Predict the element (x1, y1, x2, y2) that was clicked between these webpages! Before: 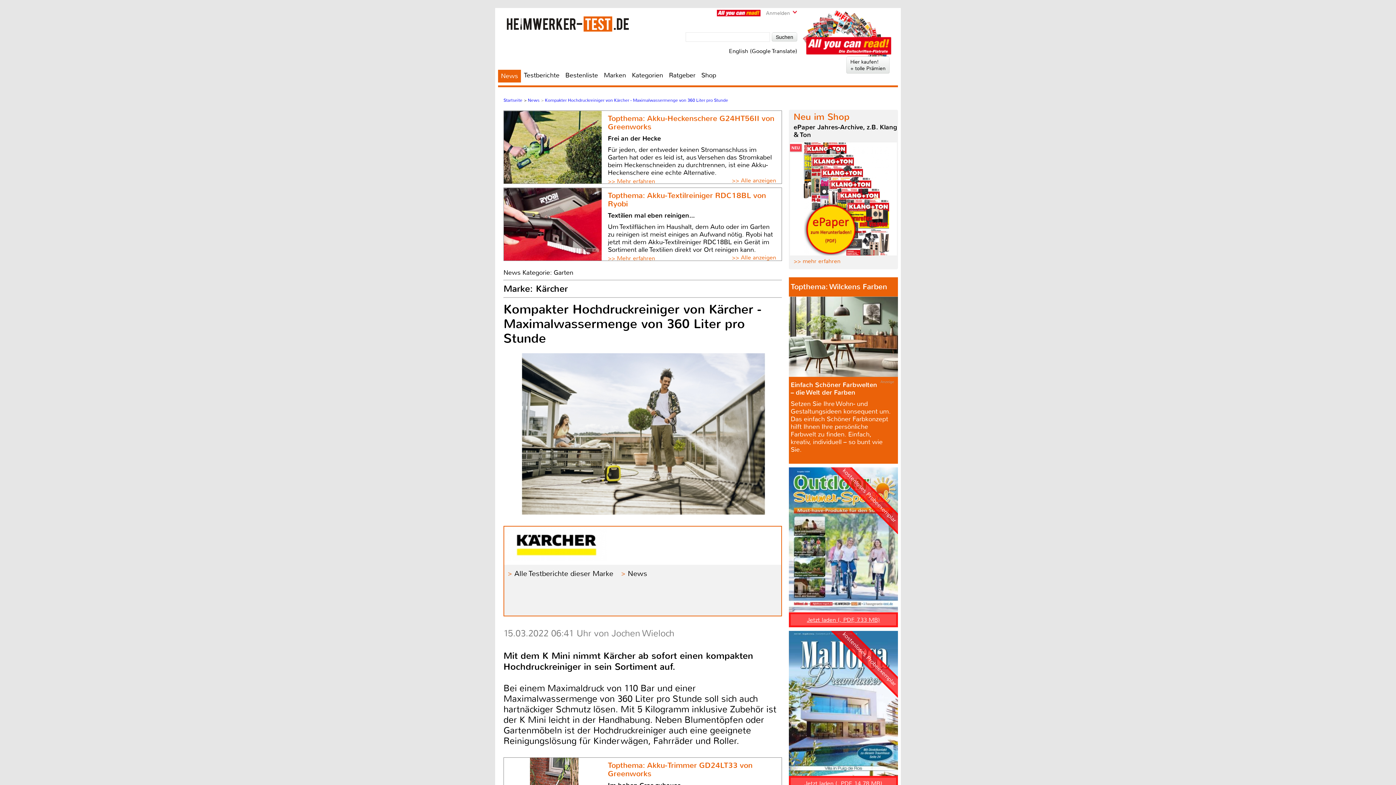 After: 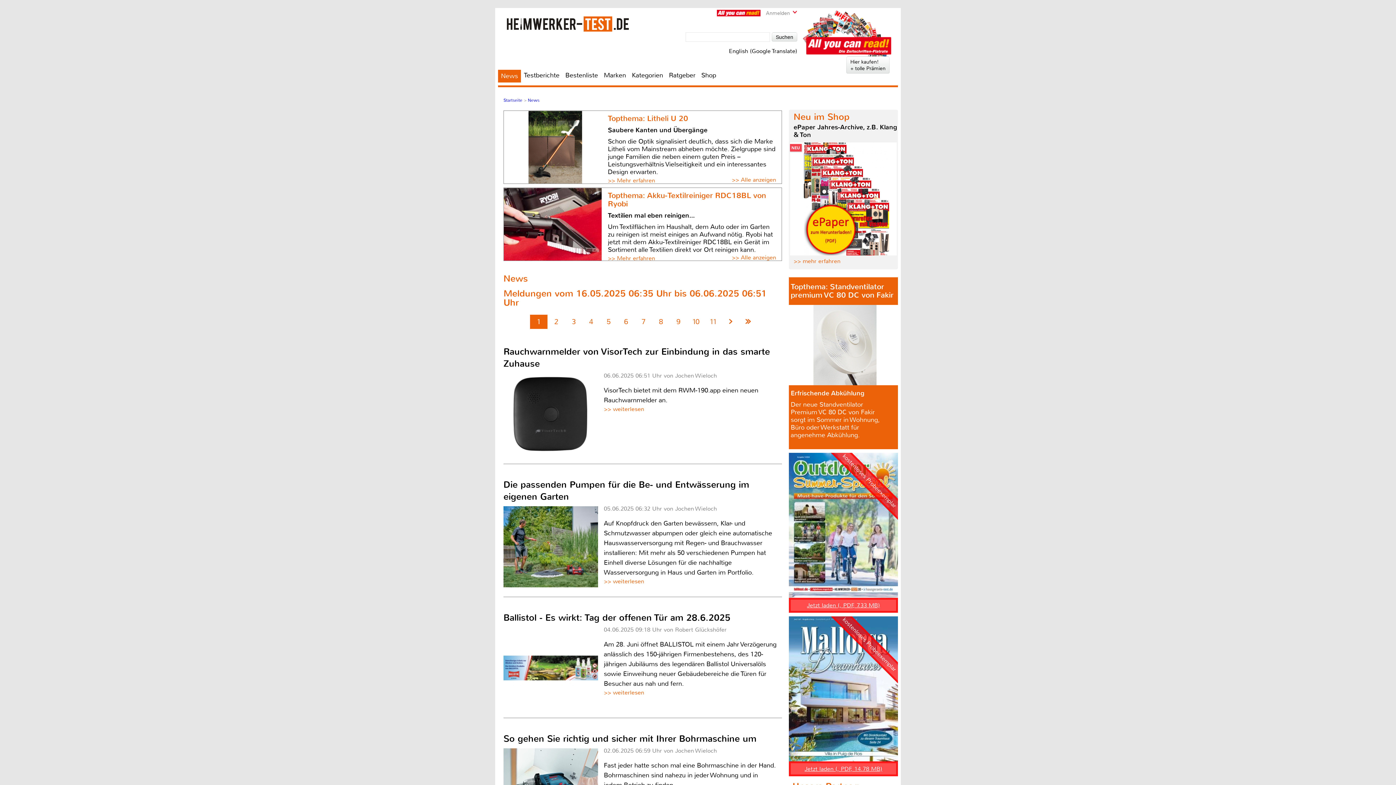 Action: label: Kompakter Hochdruckreiniger von Kärcher - Maximalwassermenge von 360 Liter pro Stunde bbox: (545, 97, 728, 103)